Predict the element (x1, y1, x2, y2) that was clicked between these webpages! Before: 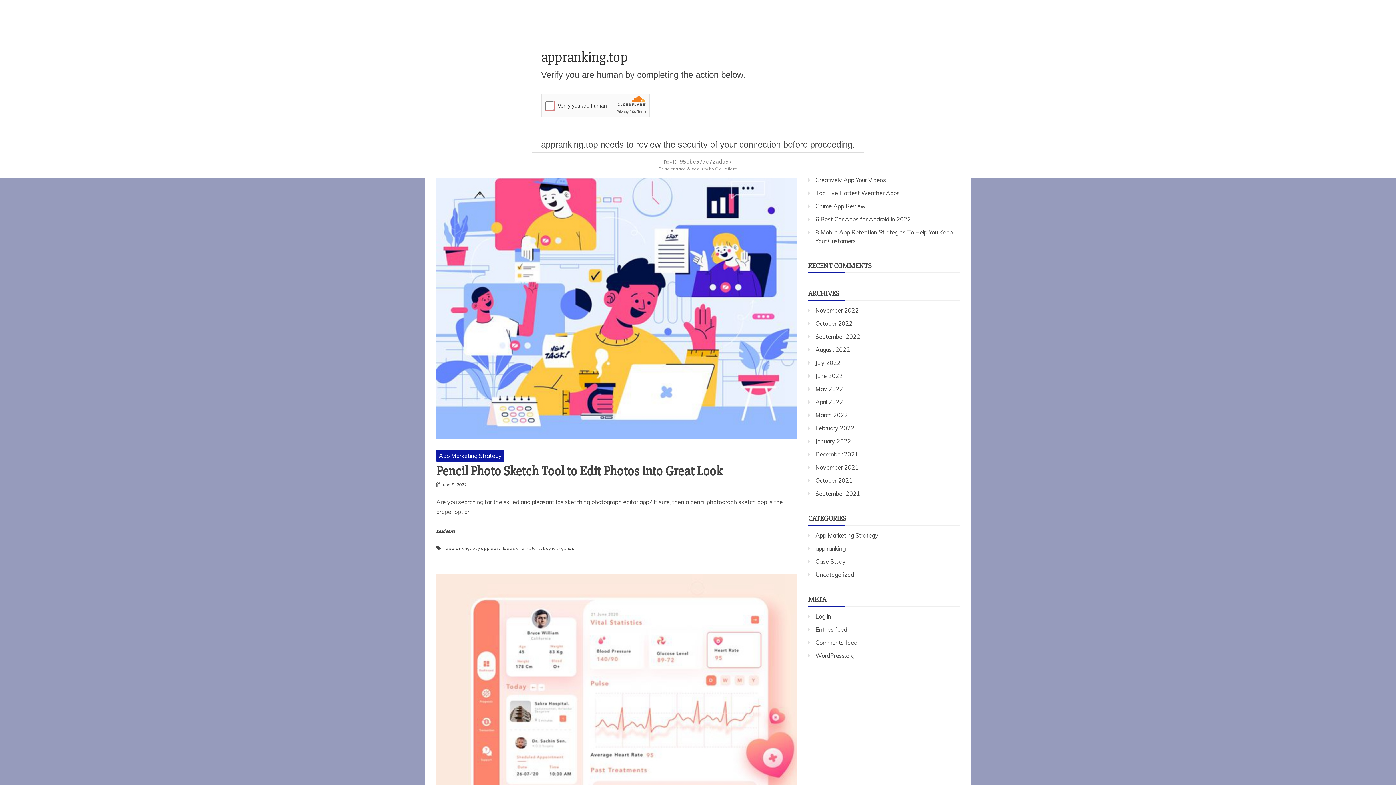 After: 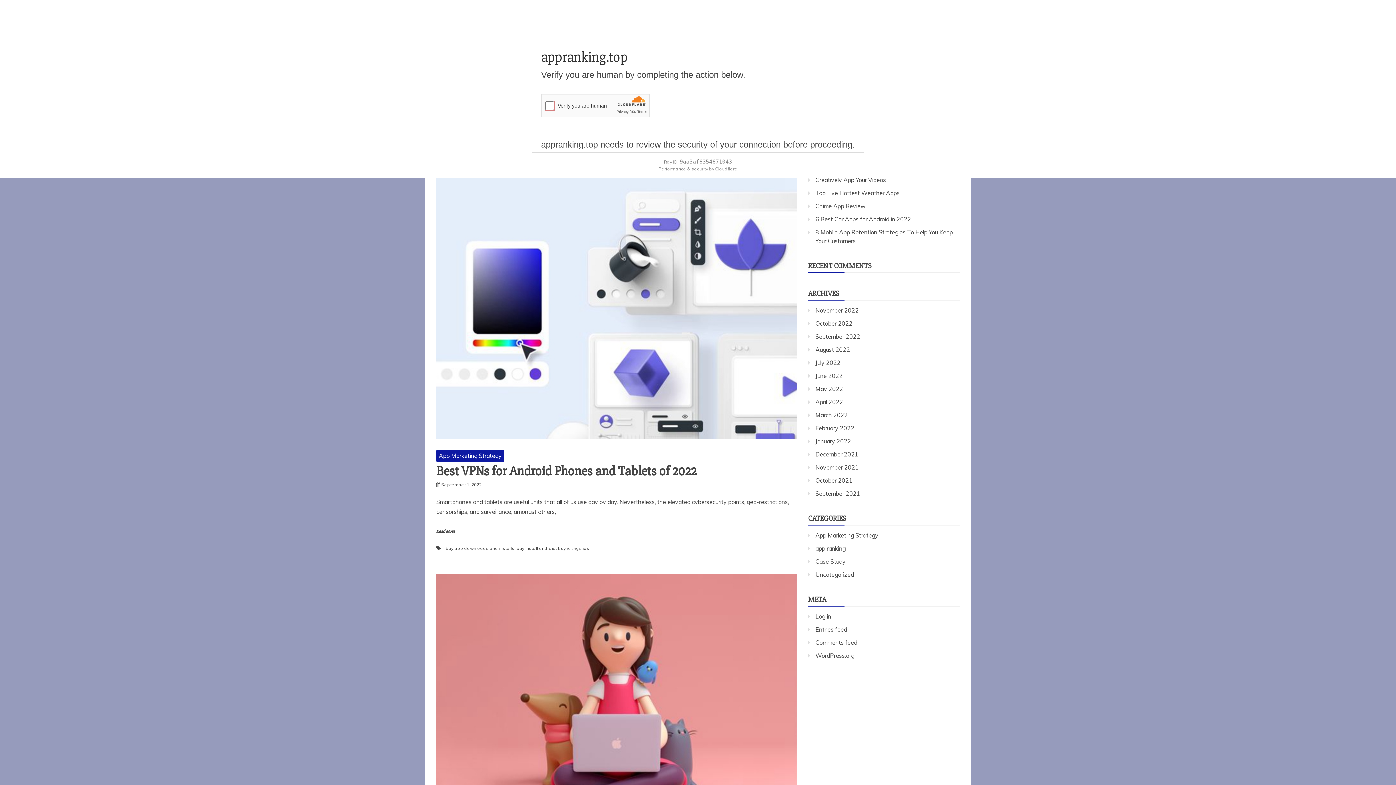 Action: bbox: (472, 545, 541, 551) label: buy app downloads and installs